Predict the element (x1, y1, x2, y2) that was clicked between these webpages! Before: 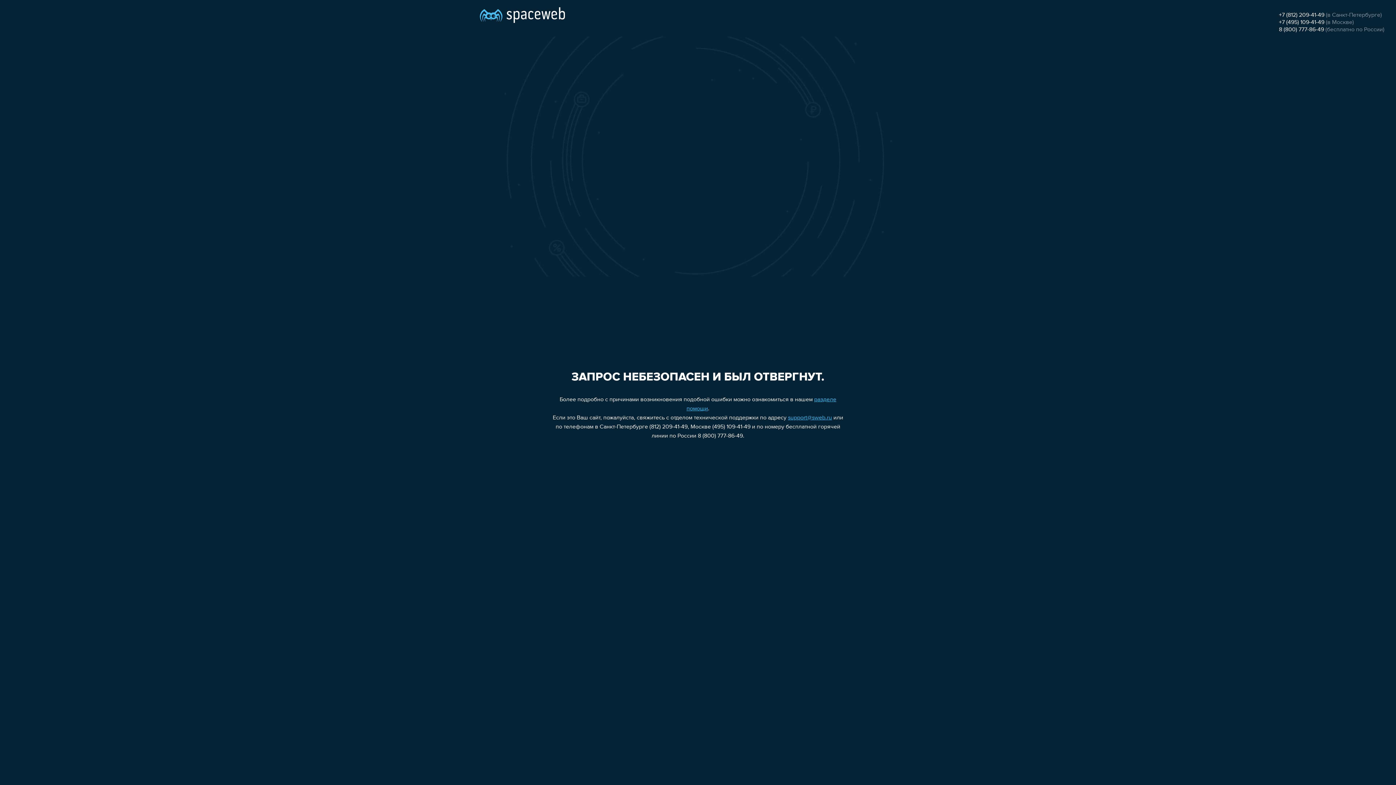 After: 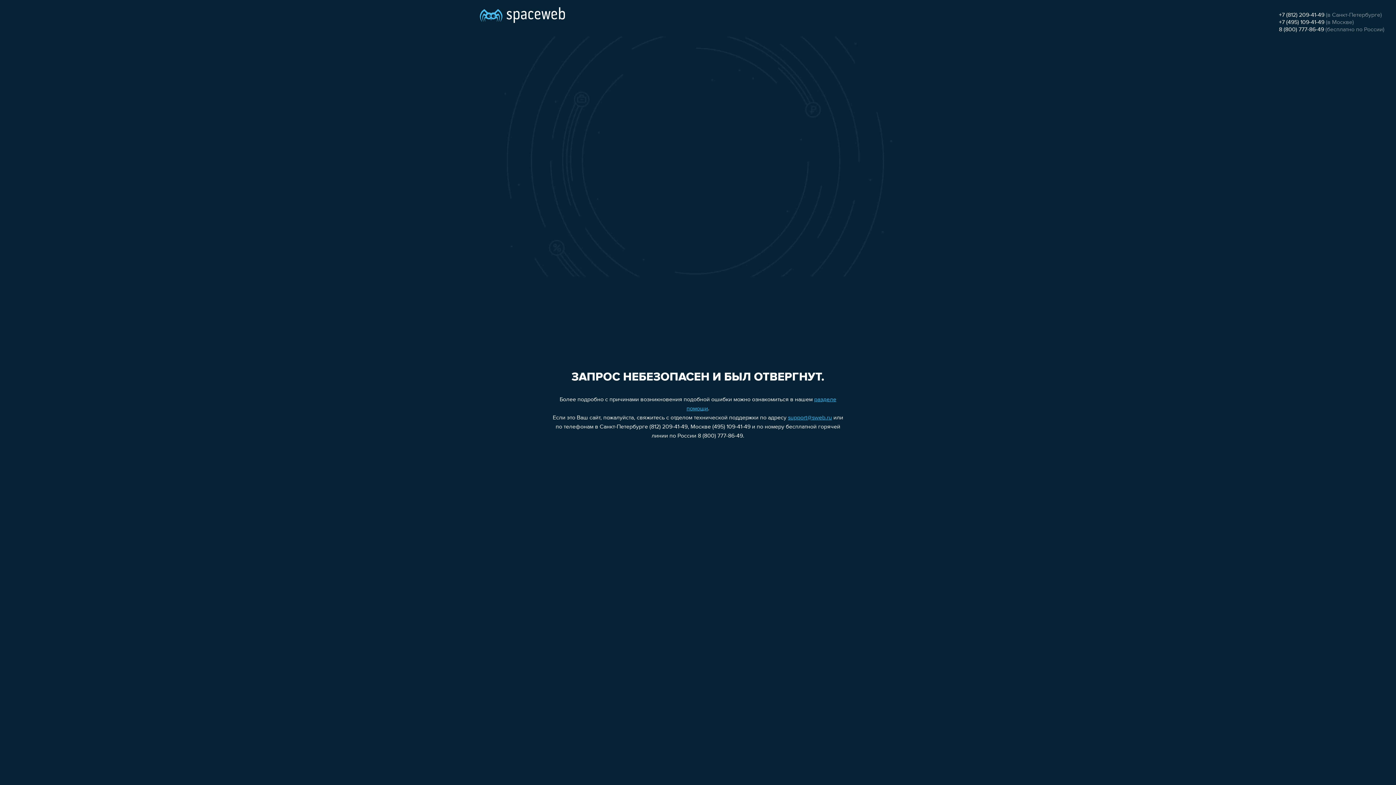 Action: label: +7 (812) 209-41-49 bbox: (1279, 12, 1324, 18)